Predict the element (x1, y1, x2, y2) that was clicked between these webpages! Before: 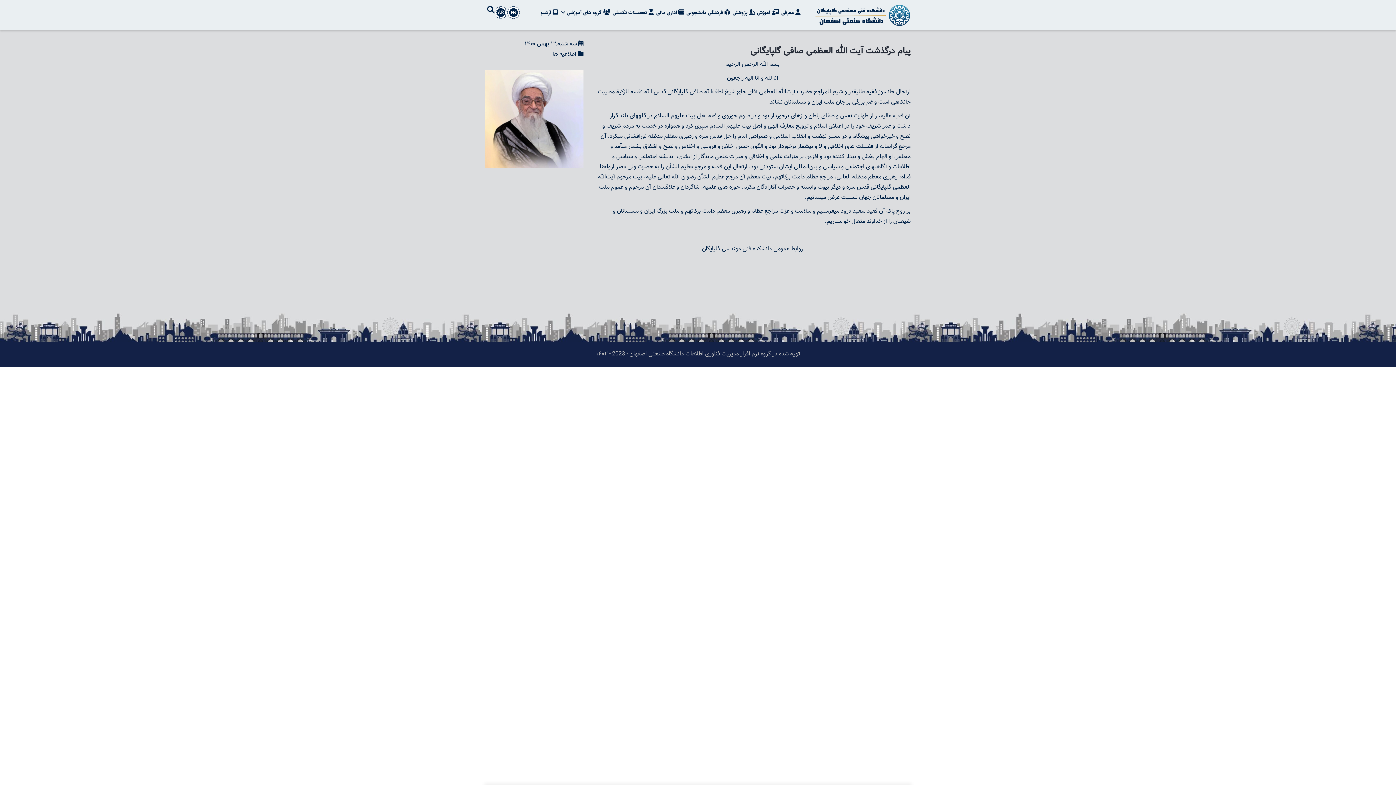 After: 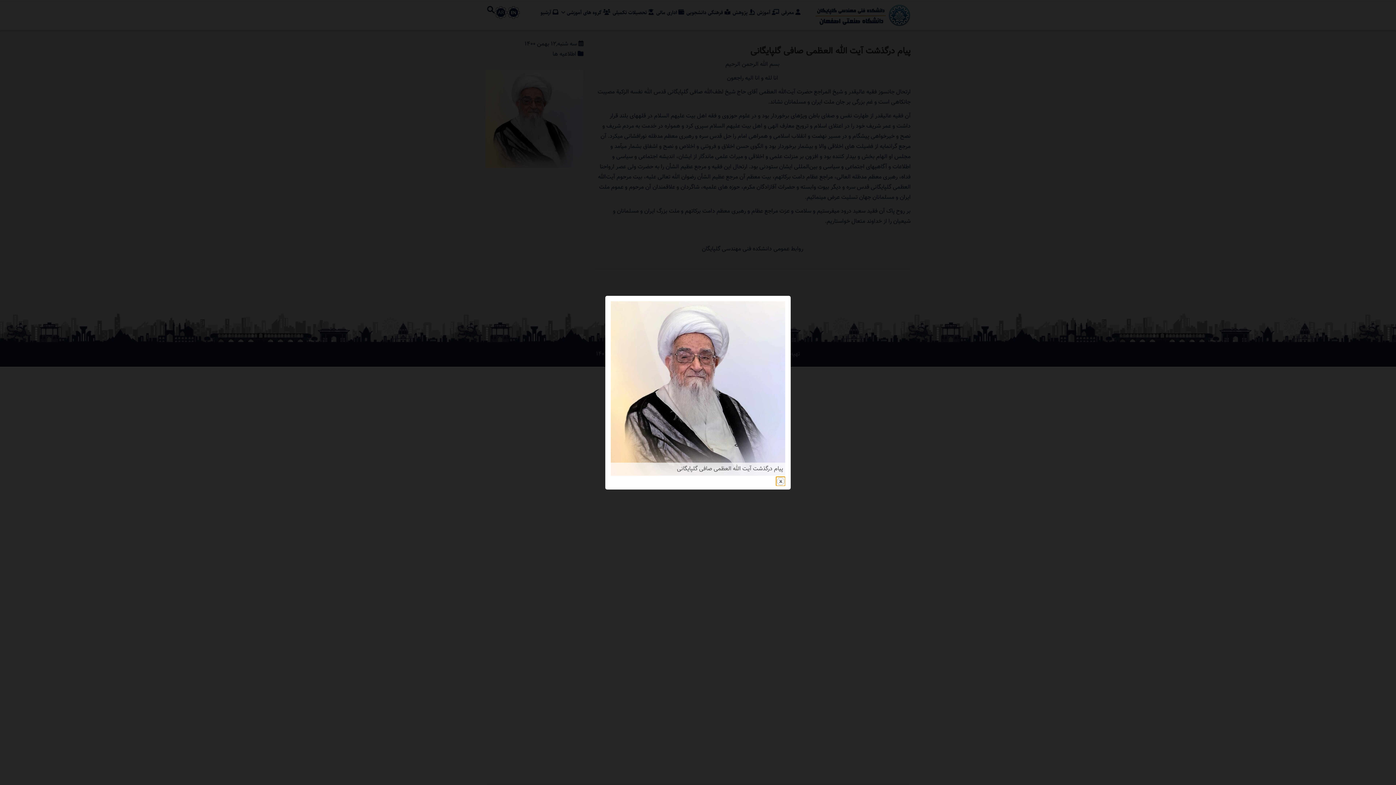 Action: bbox: (485, 70, 583, 79) label: ""}